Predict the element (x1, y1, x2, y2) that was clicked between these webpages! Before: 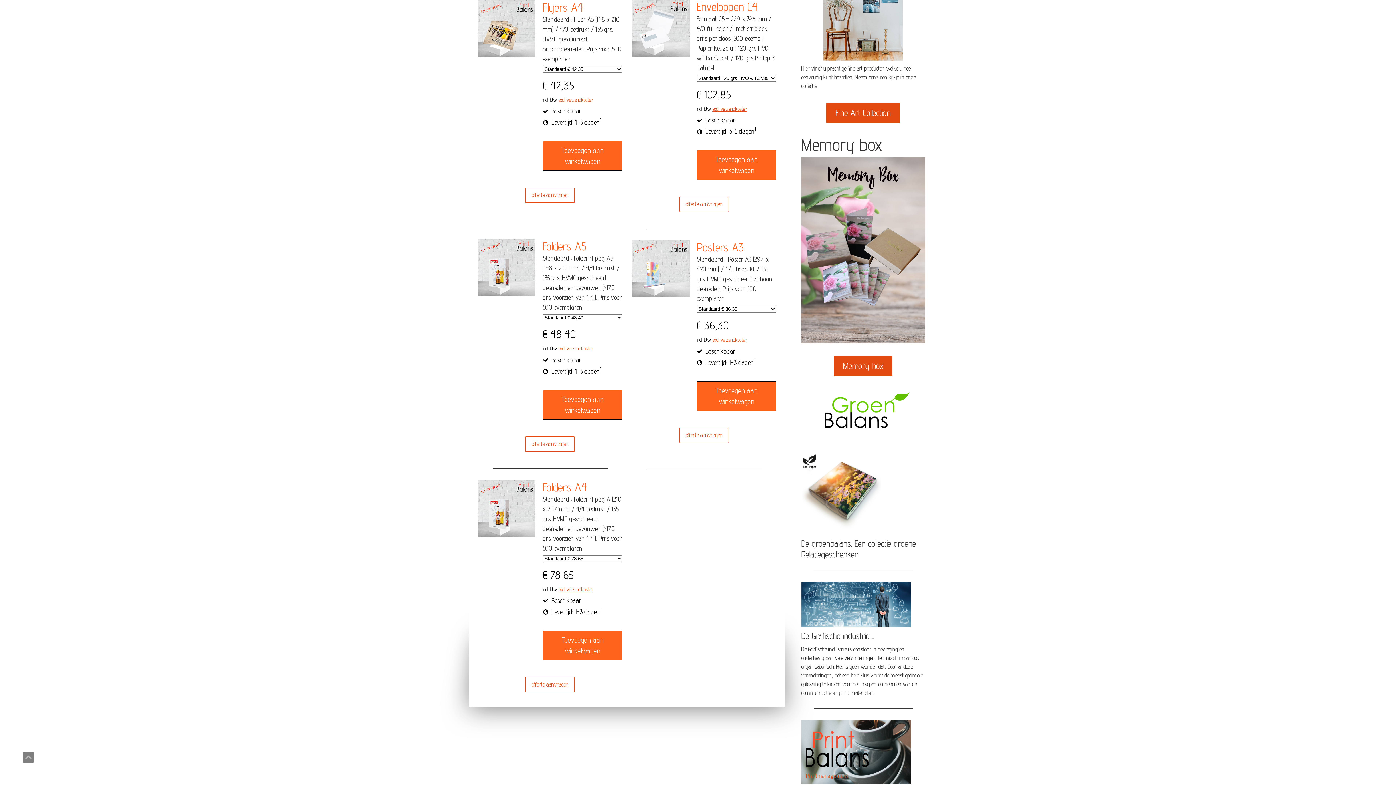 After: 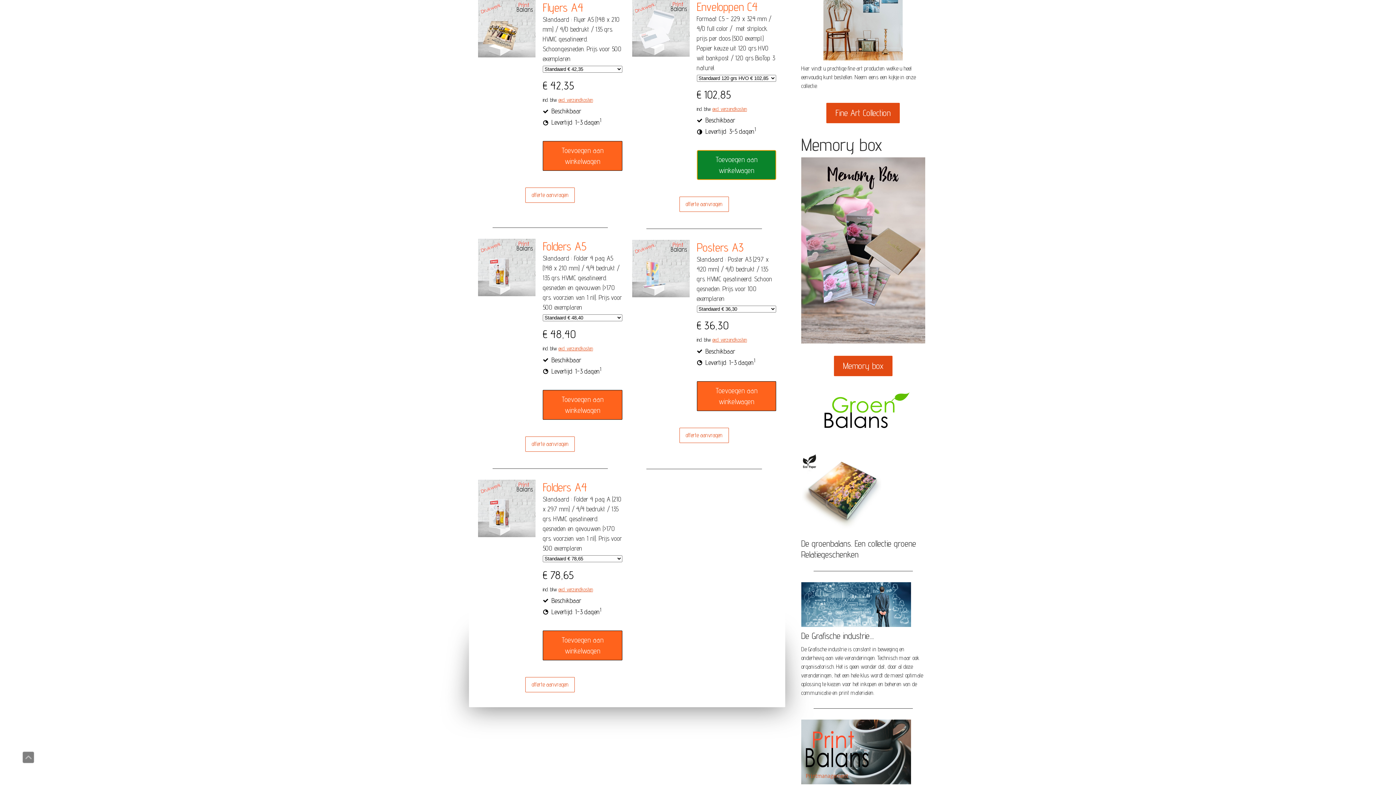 Action: label: Toevoegen aan winkelwagen bbox: (696, 150, 776, 180)